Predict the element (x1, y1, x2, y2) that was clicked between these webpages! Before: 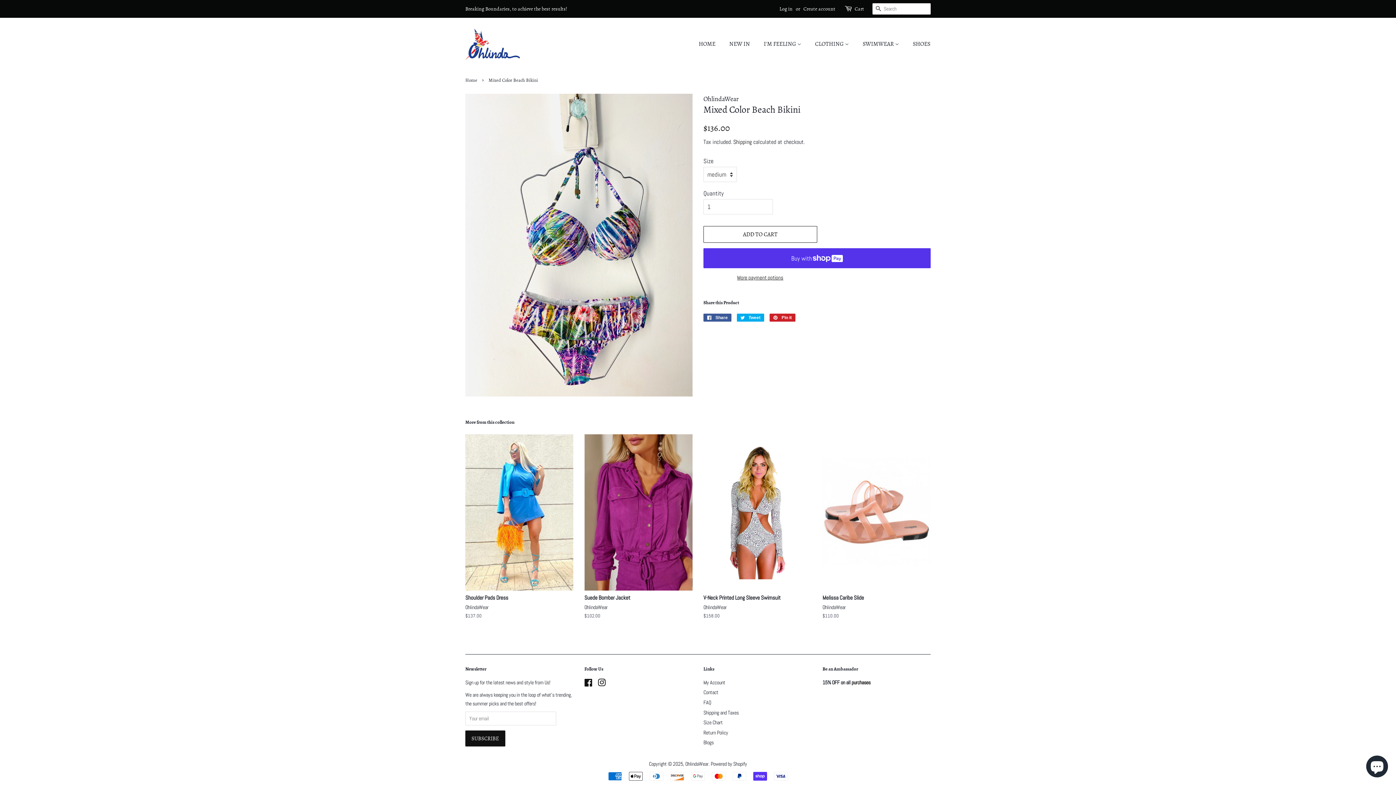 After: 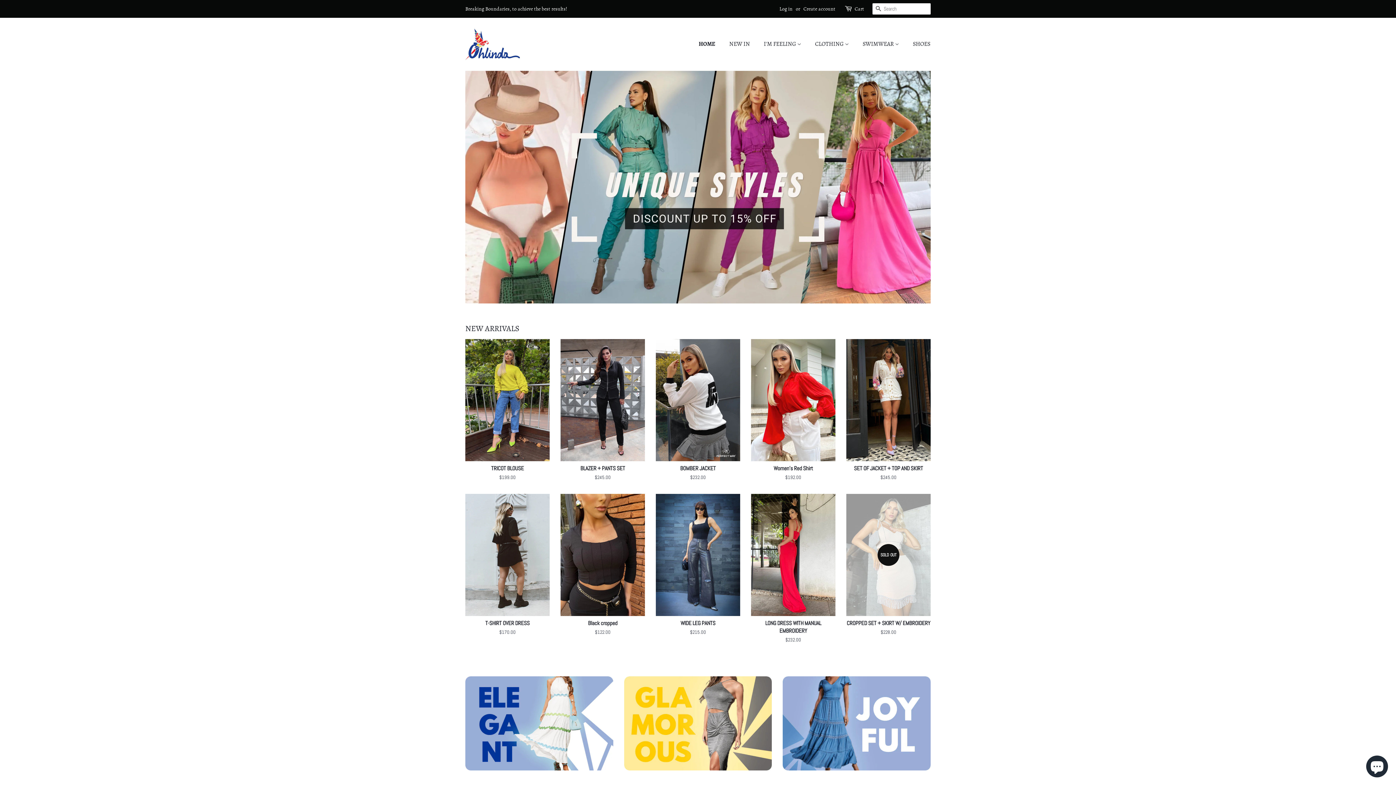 Action: label: OhlindaWear bbox: (685, 761, 708, 767)